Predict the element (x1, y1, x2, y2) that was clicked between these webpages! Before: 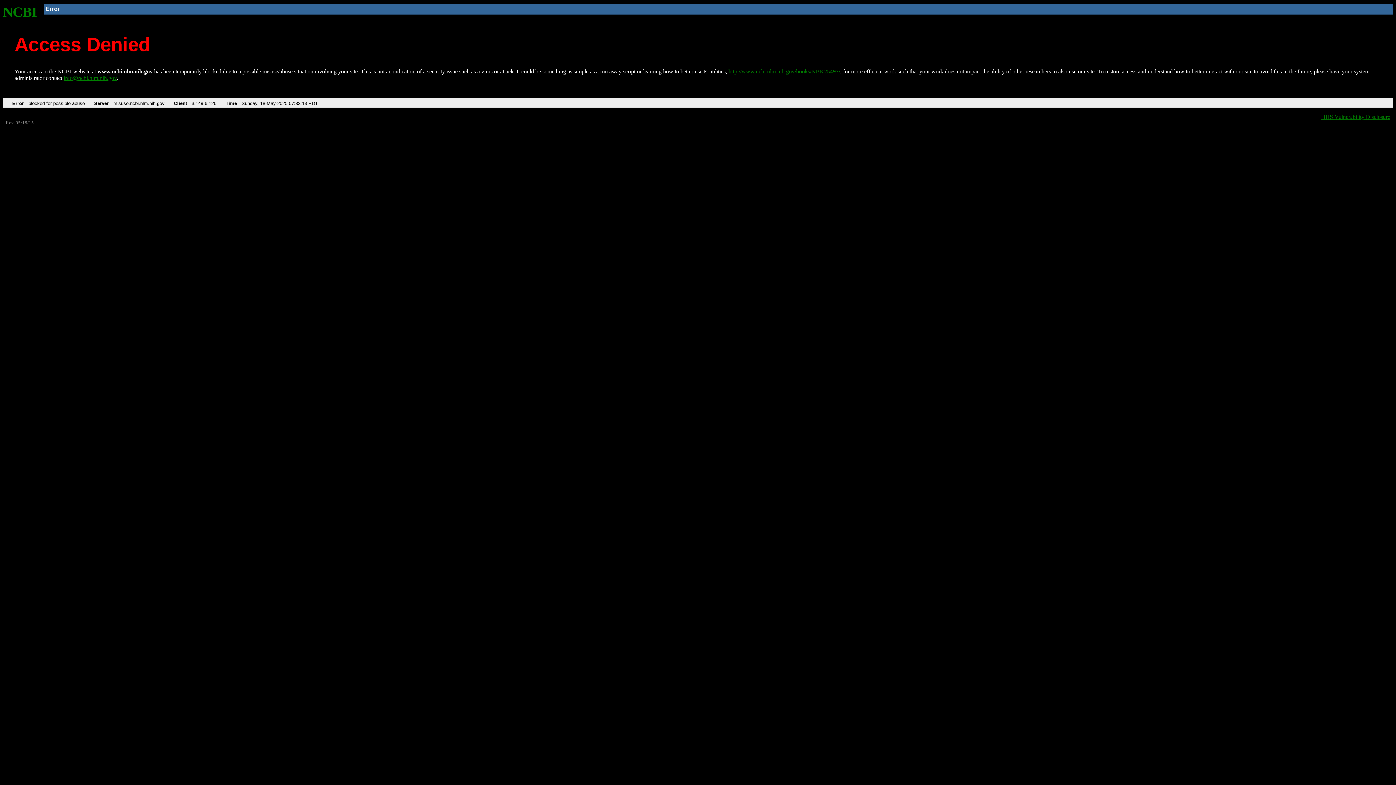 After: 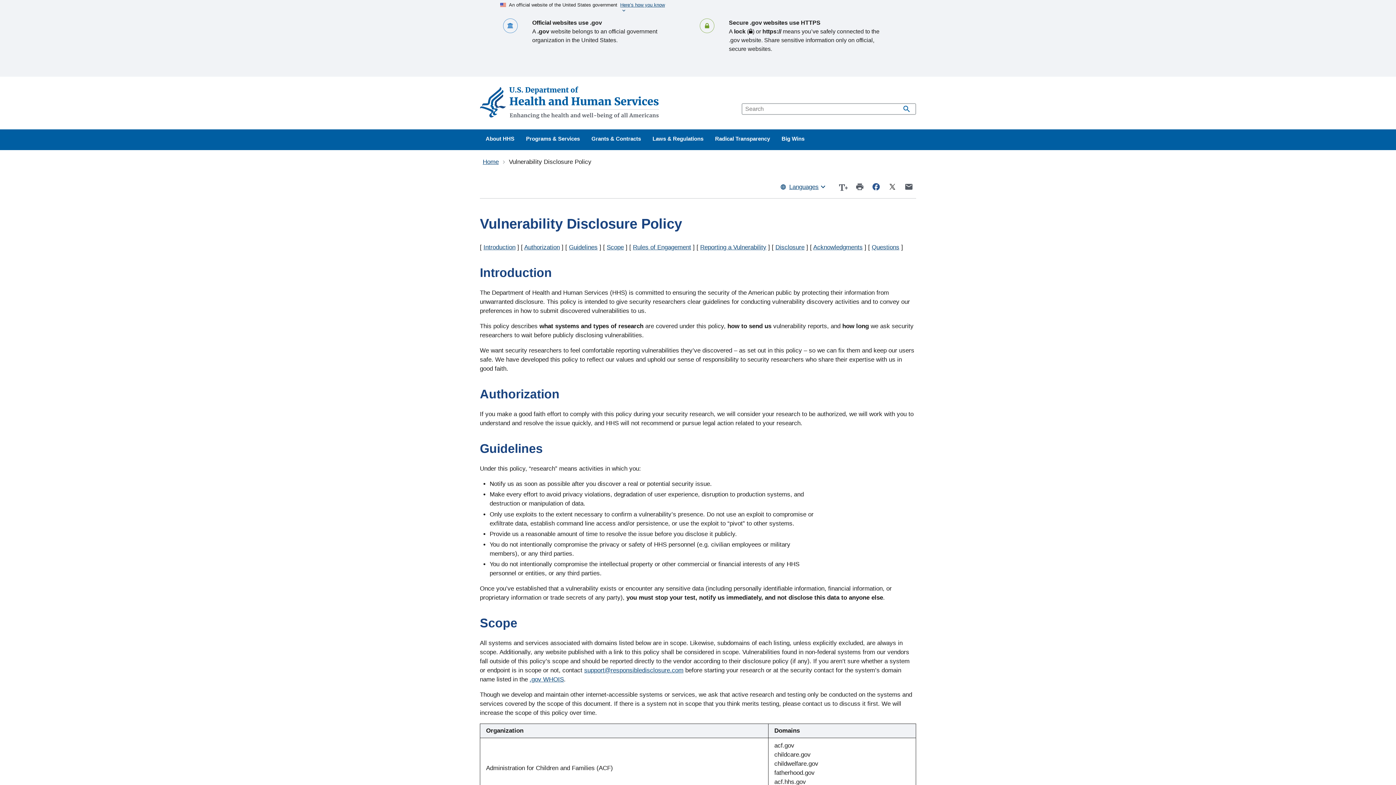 Action: bbox: (1321, 113, 1390, 119) label: HHS Vulnerability Disclosure